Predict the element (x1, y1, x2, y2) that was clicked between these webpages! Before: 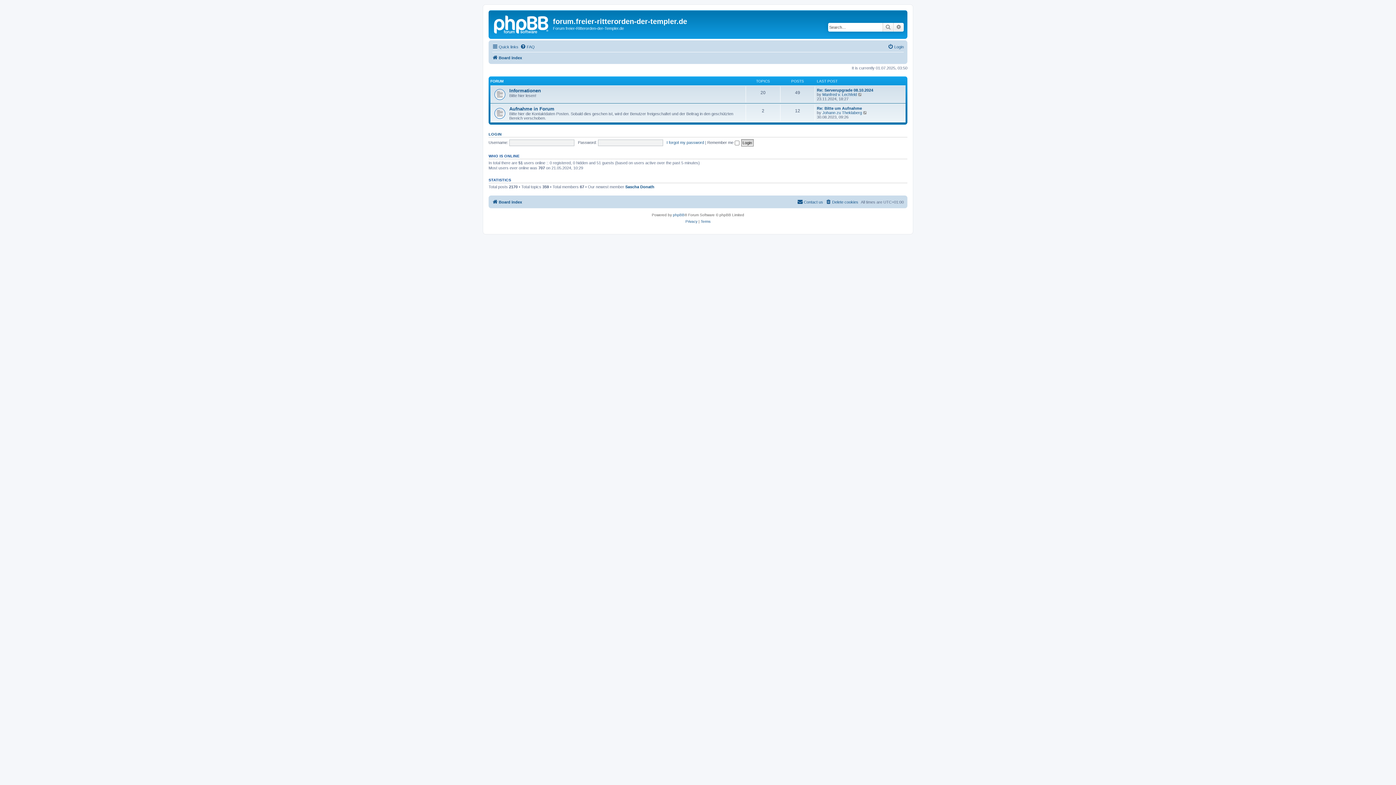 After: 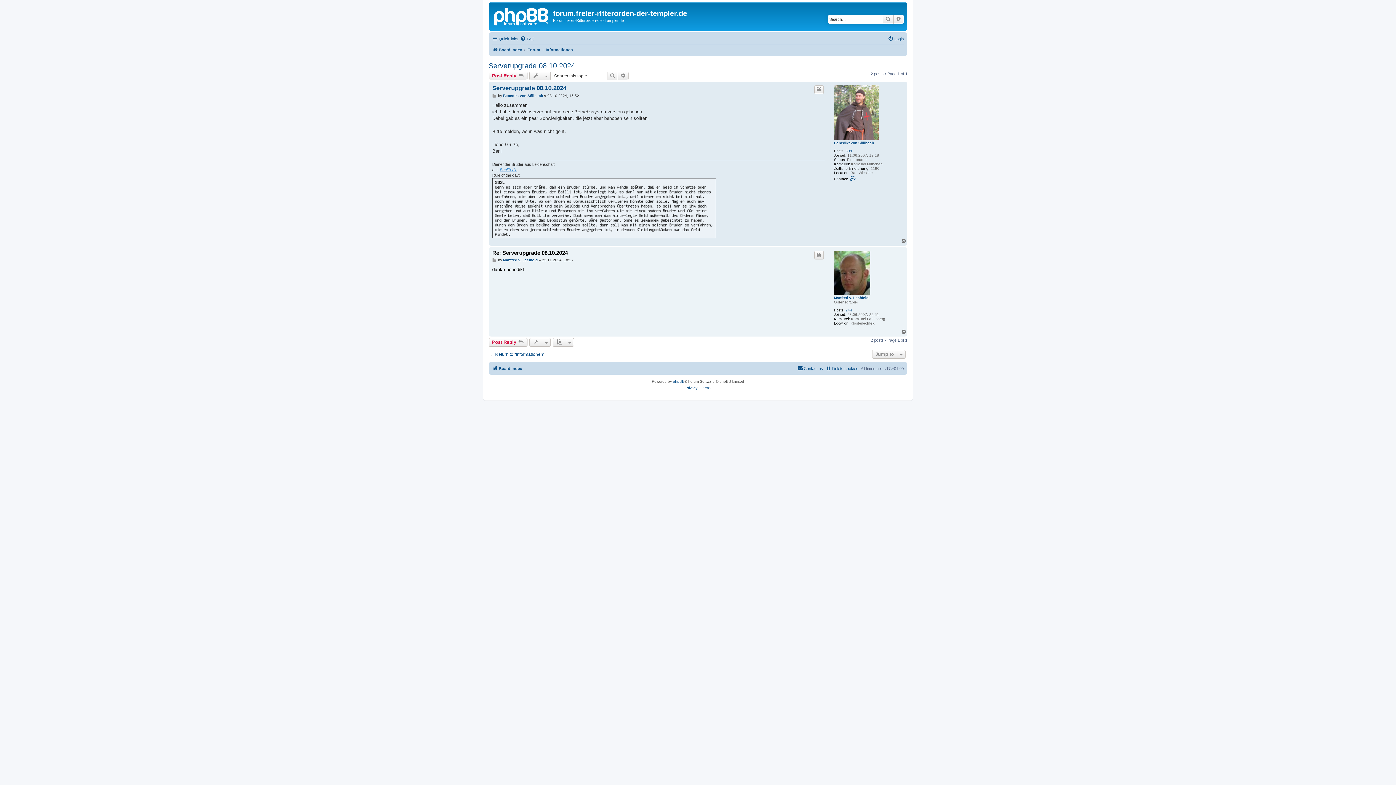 Action: label: View the latest post bbox: (858, 92, 862, 96)